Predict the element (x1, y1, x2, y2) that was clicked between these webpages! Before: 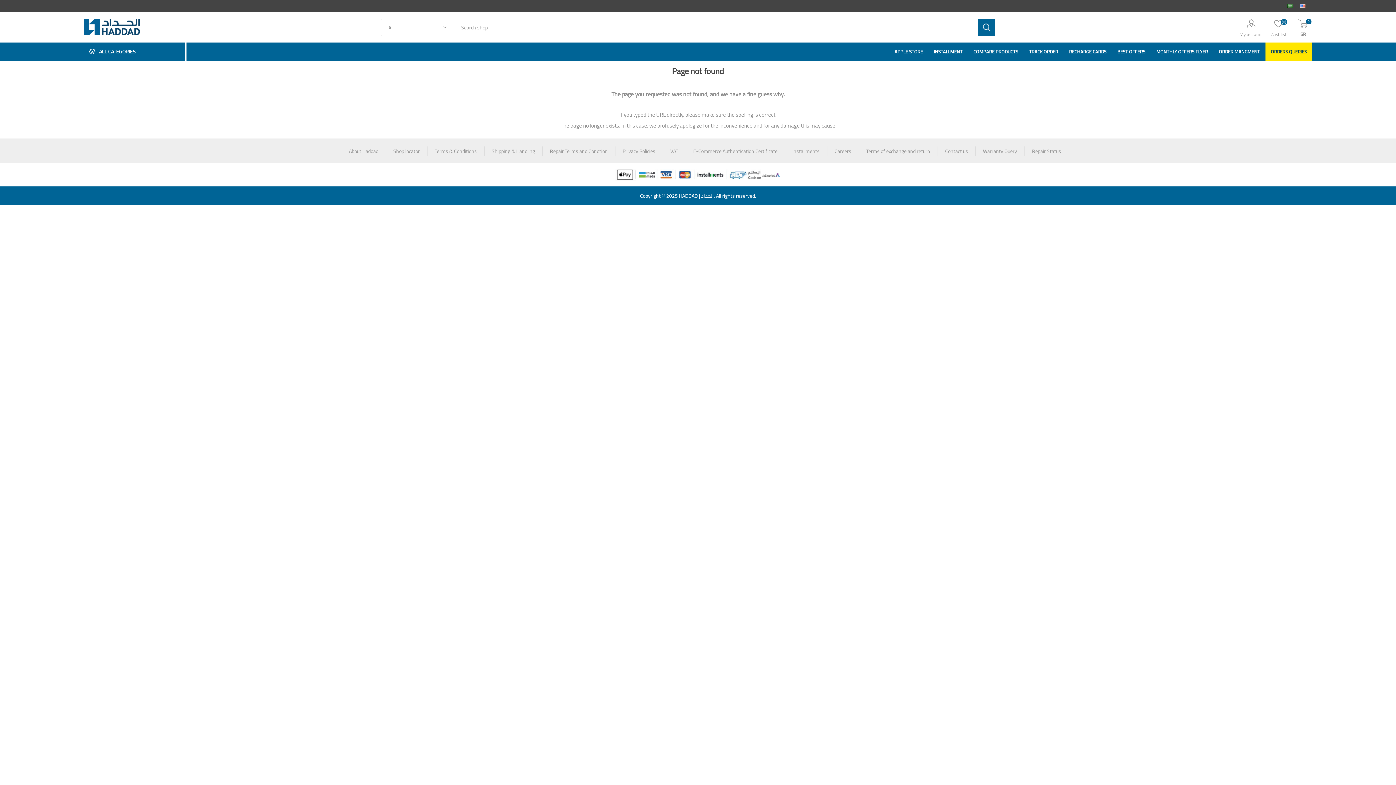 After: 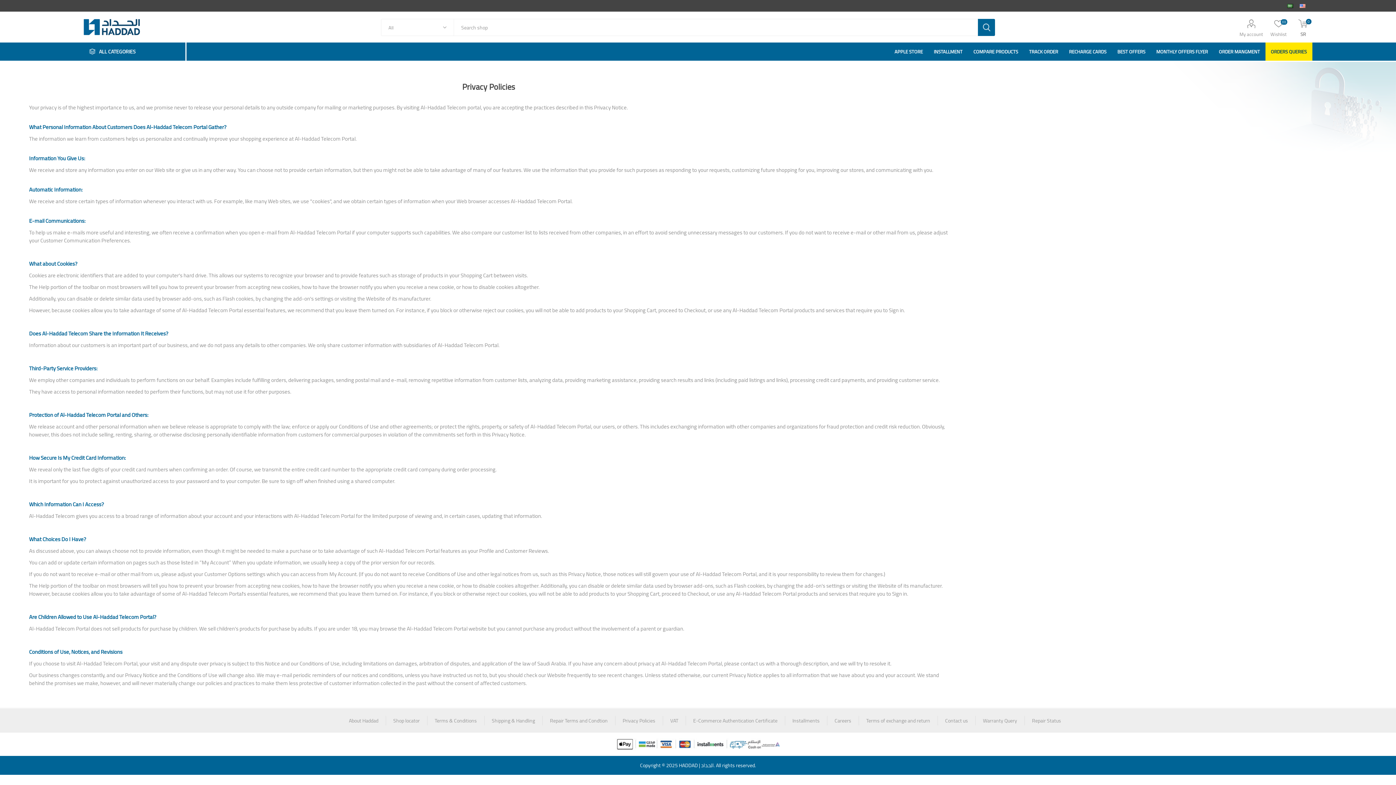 Action: bbox: (622, 146, 655, 156) label: Privacy Policies